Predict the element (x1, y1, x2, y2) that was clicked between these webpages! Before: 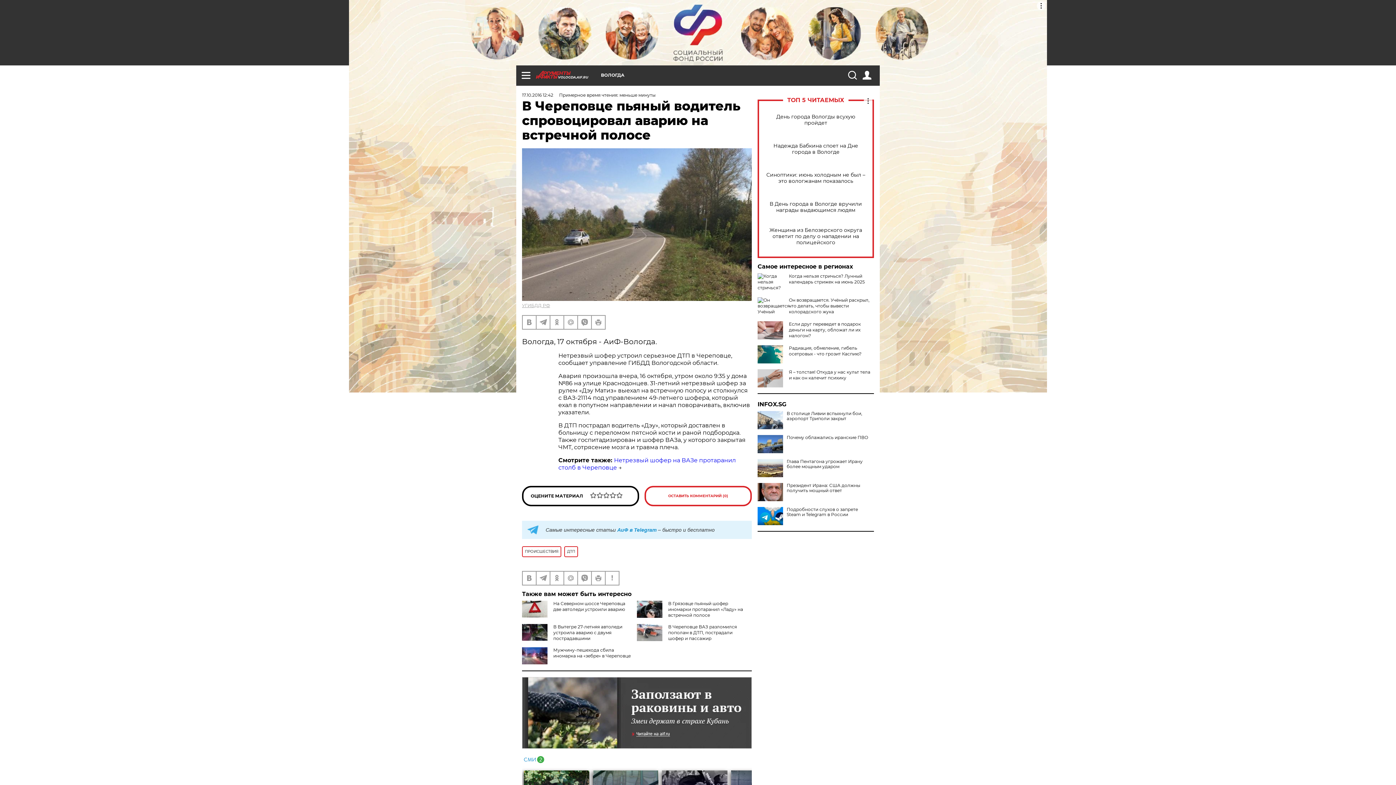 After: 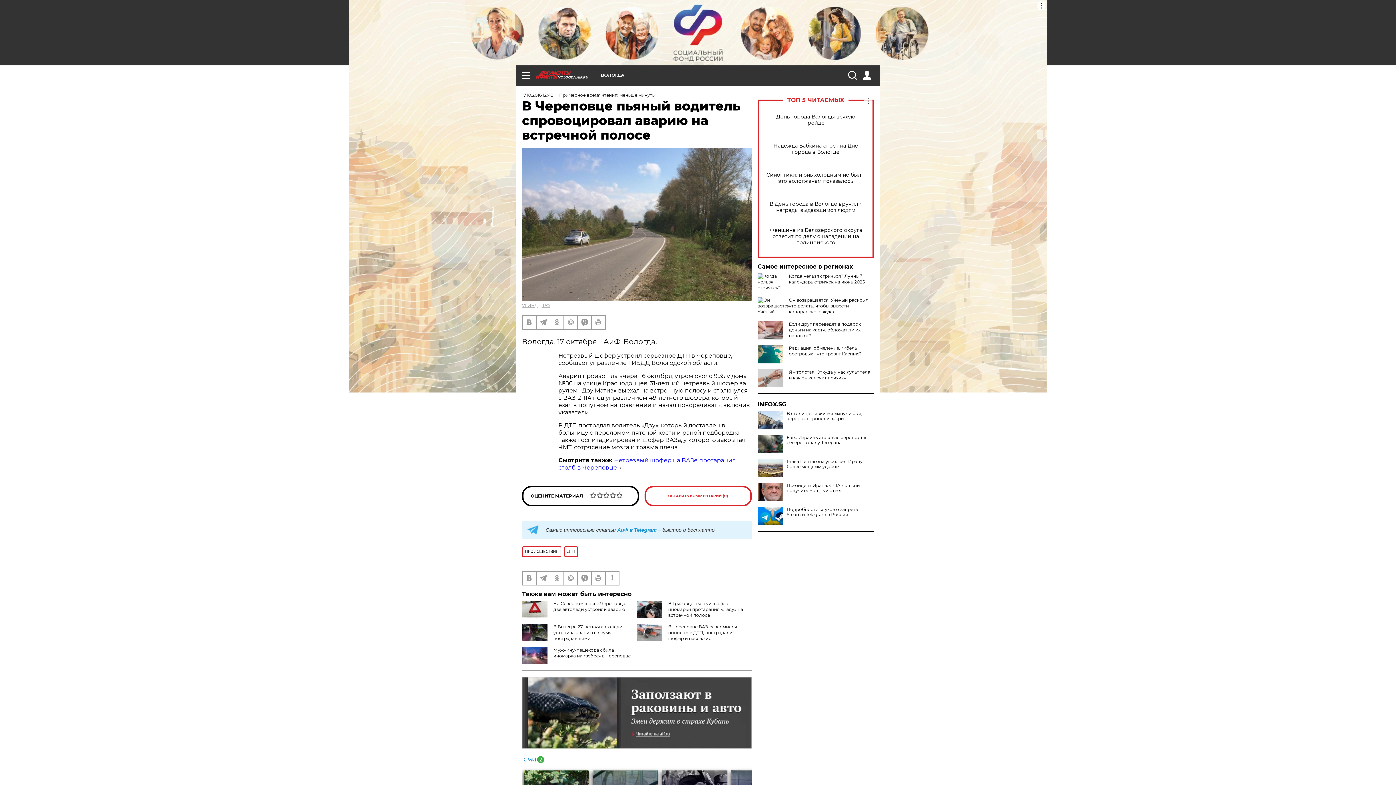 Action: bbox: (757, 435, 783, 453)